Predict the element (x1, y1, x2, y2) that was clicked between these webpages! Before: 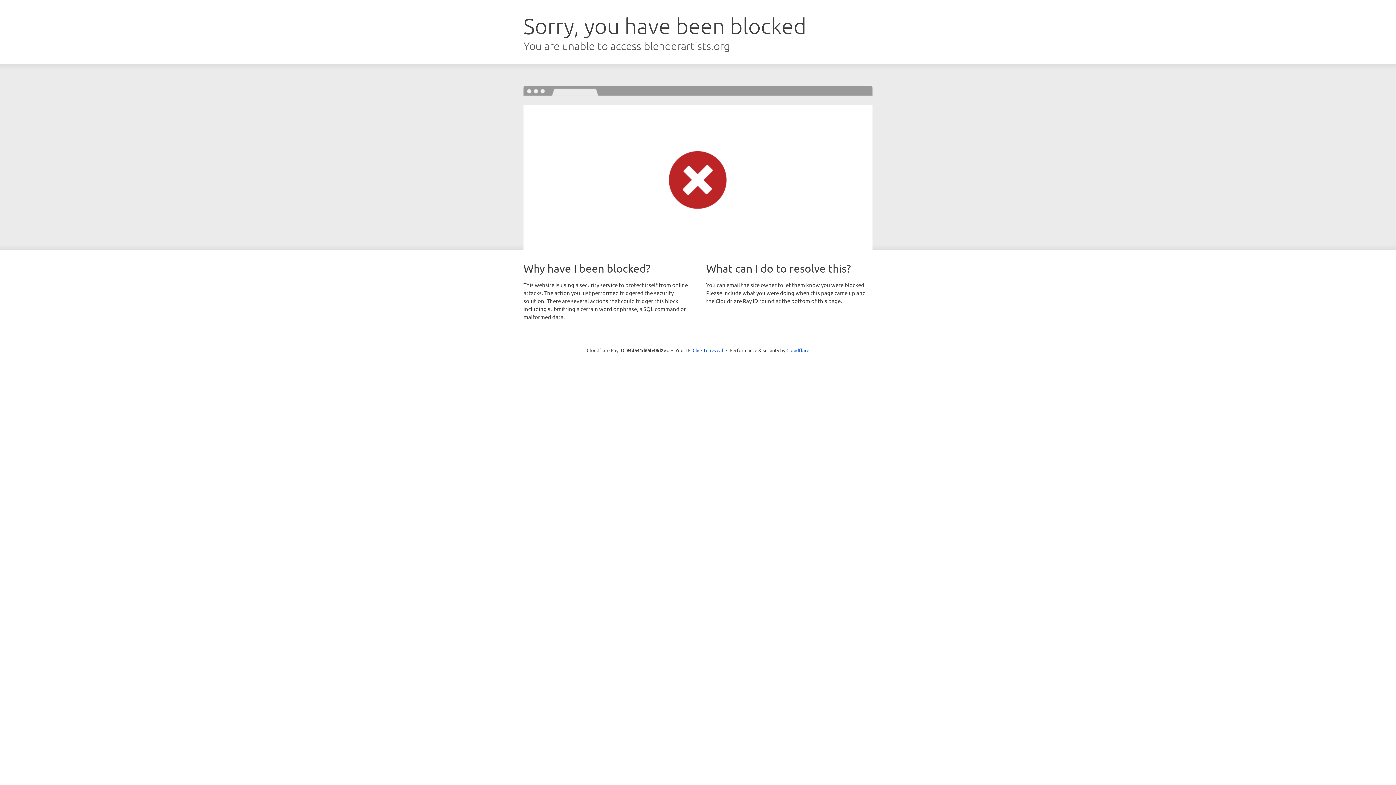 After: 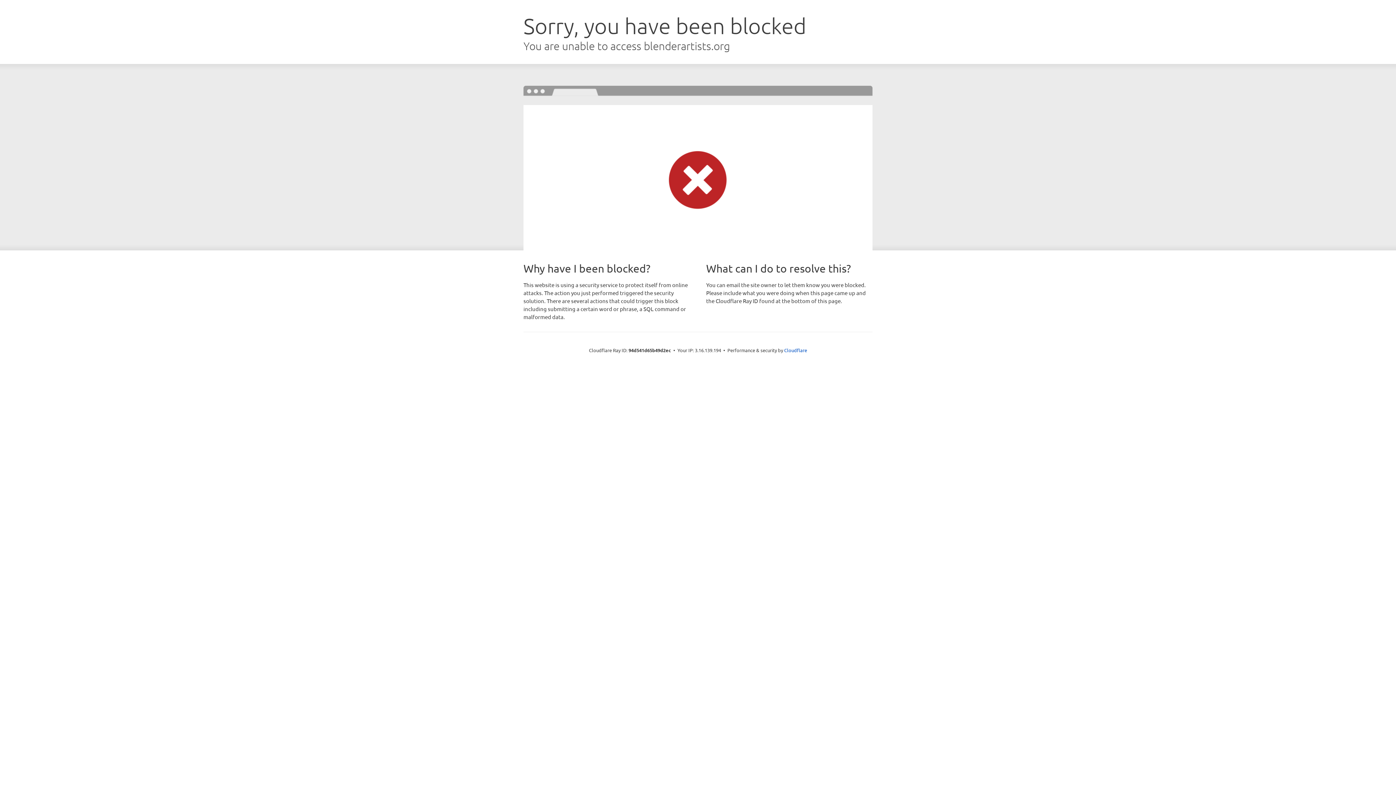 Action: label: Click to reveal bbox: (692, 346, 723, 353)